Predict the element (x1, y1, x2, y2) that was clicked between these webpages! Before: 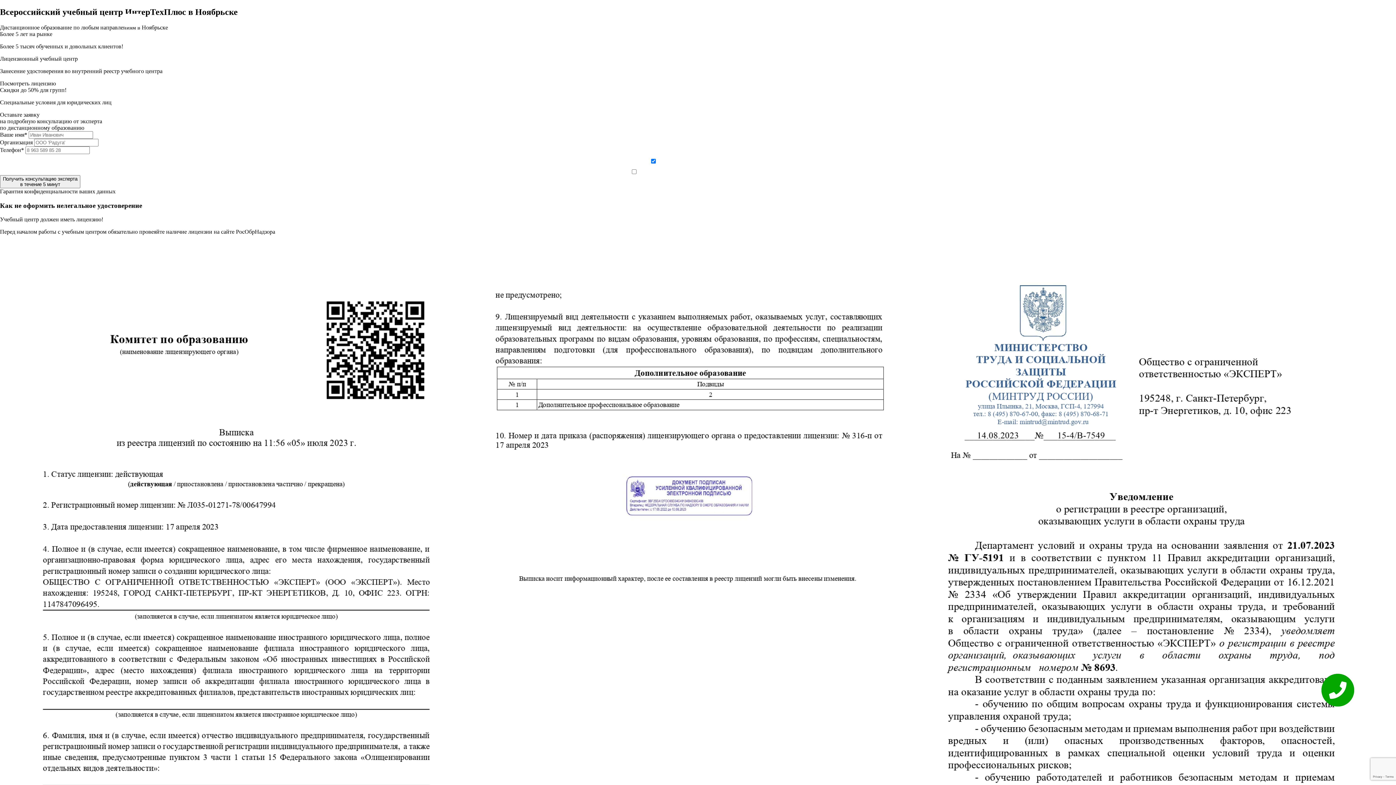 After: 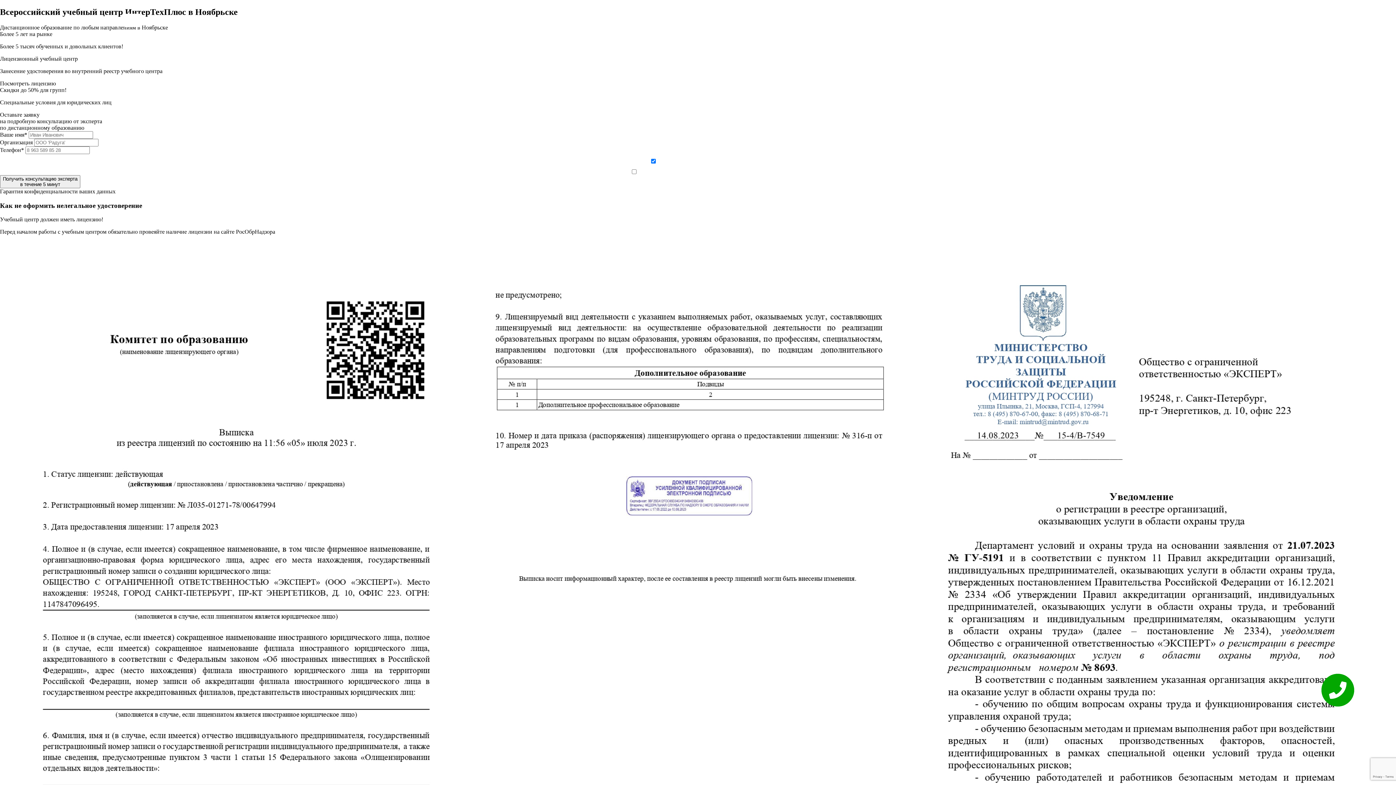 Action: label: Посмотреть лицензию bbox: (0, 80, 56, 86)